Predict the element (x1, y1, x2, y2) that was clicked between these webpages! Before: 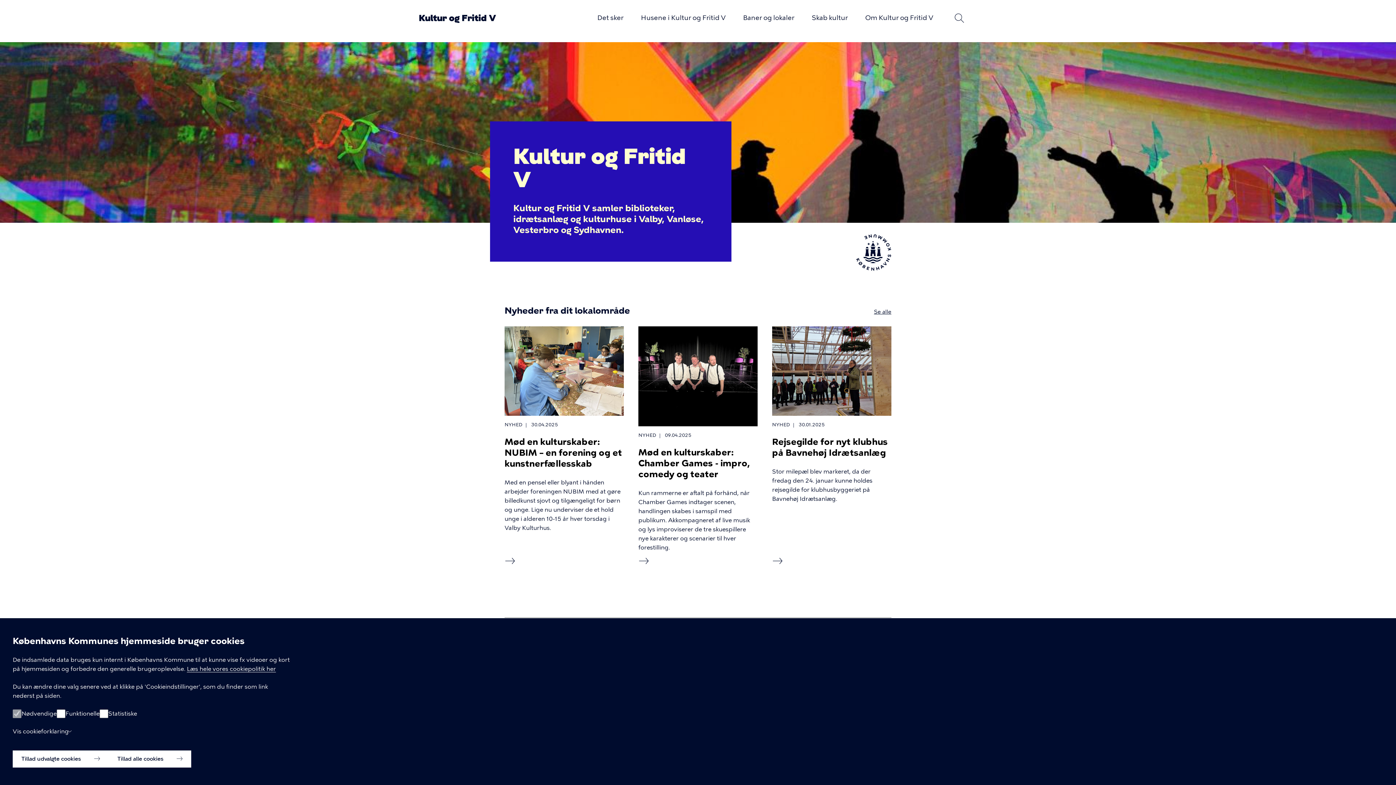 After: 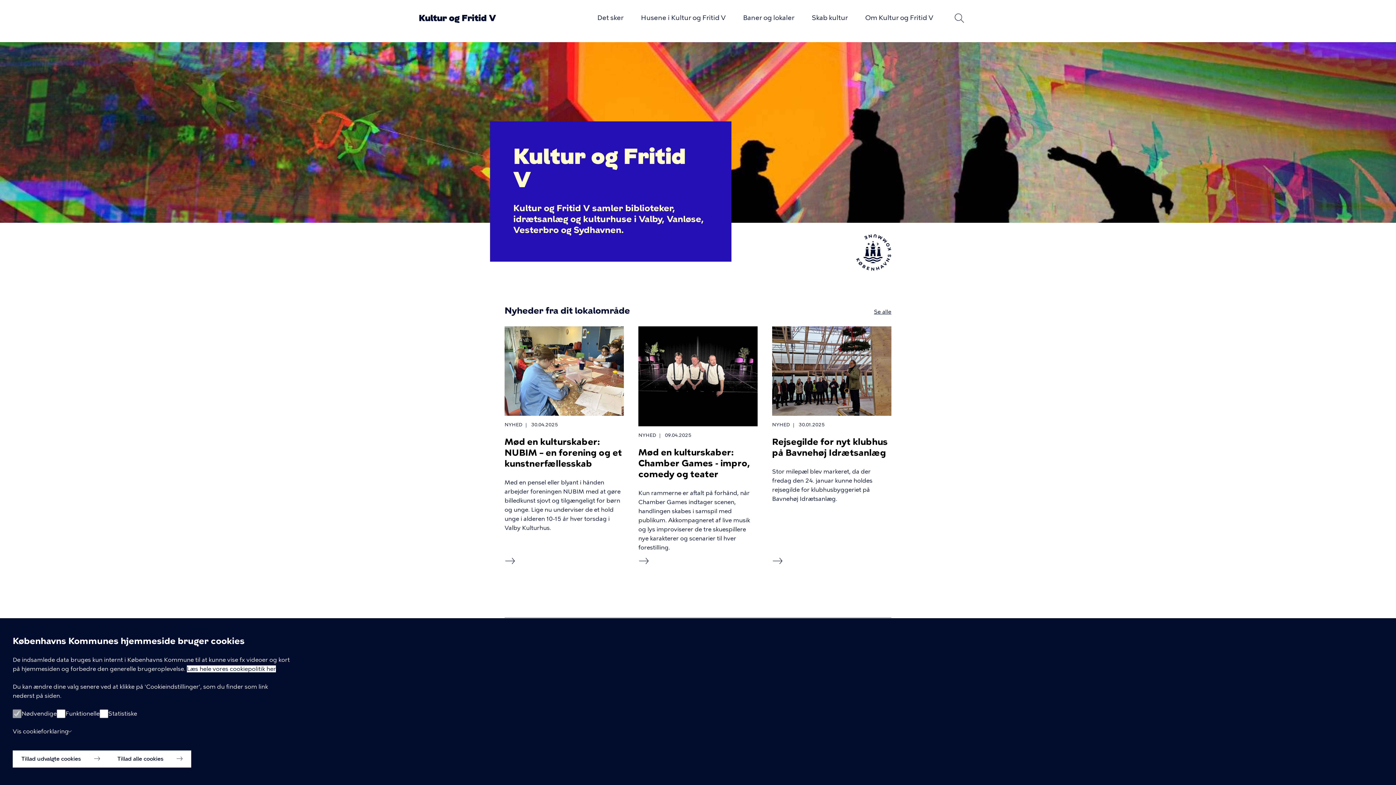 Action: bbox: (186, 665, 276, 672) label: Læs hele vores cookiepolitik her